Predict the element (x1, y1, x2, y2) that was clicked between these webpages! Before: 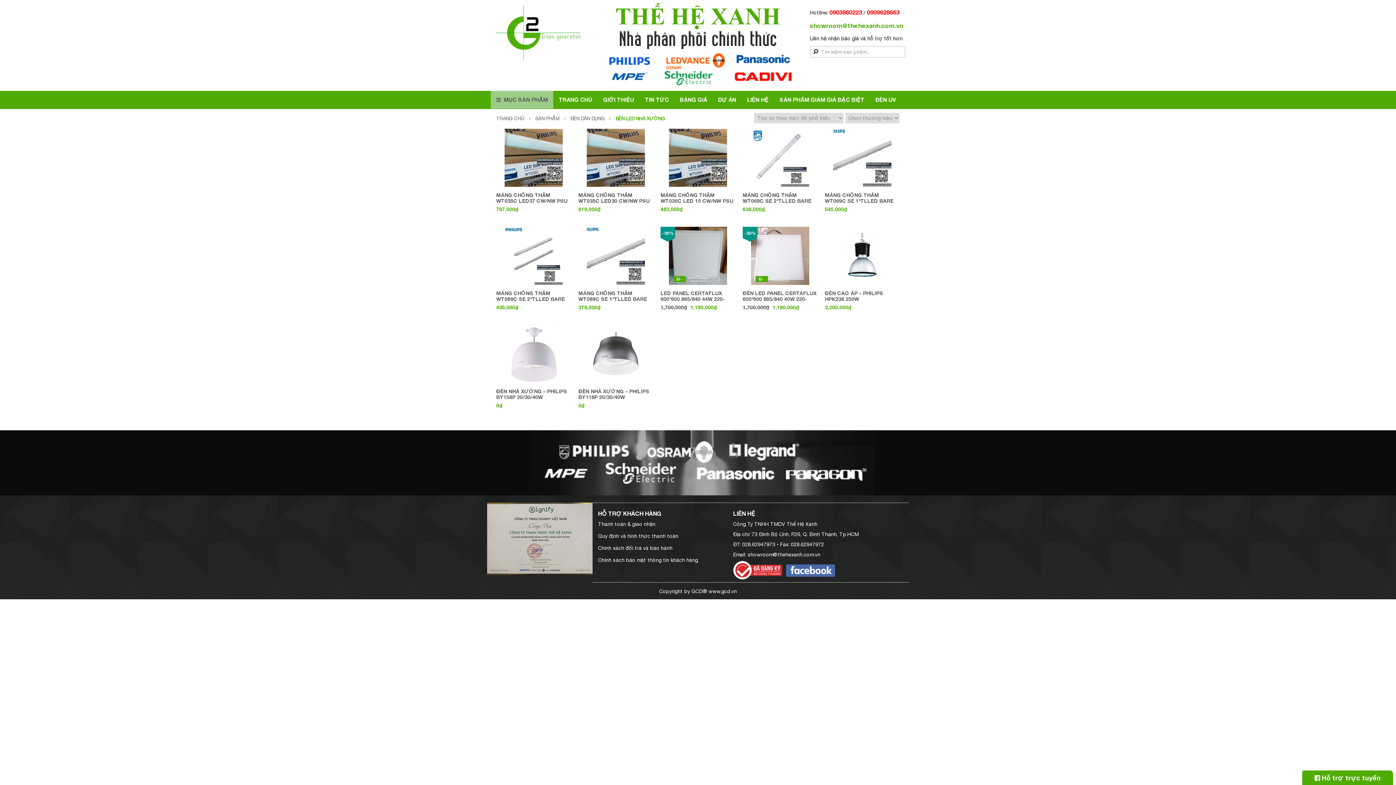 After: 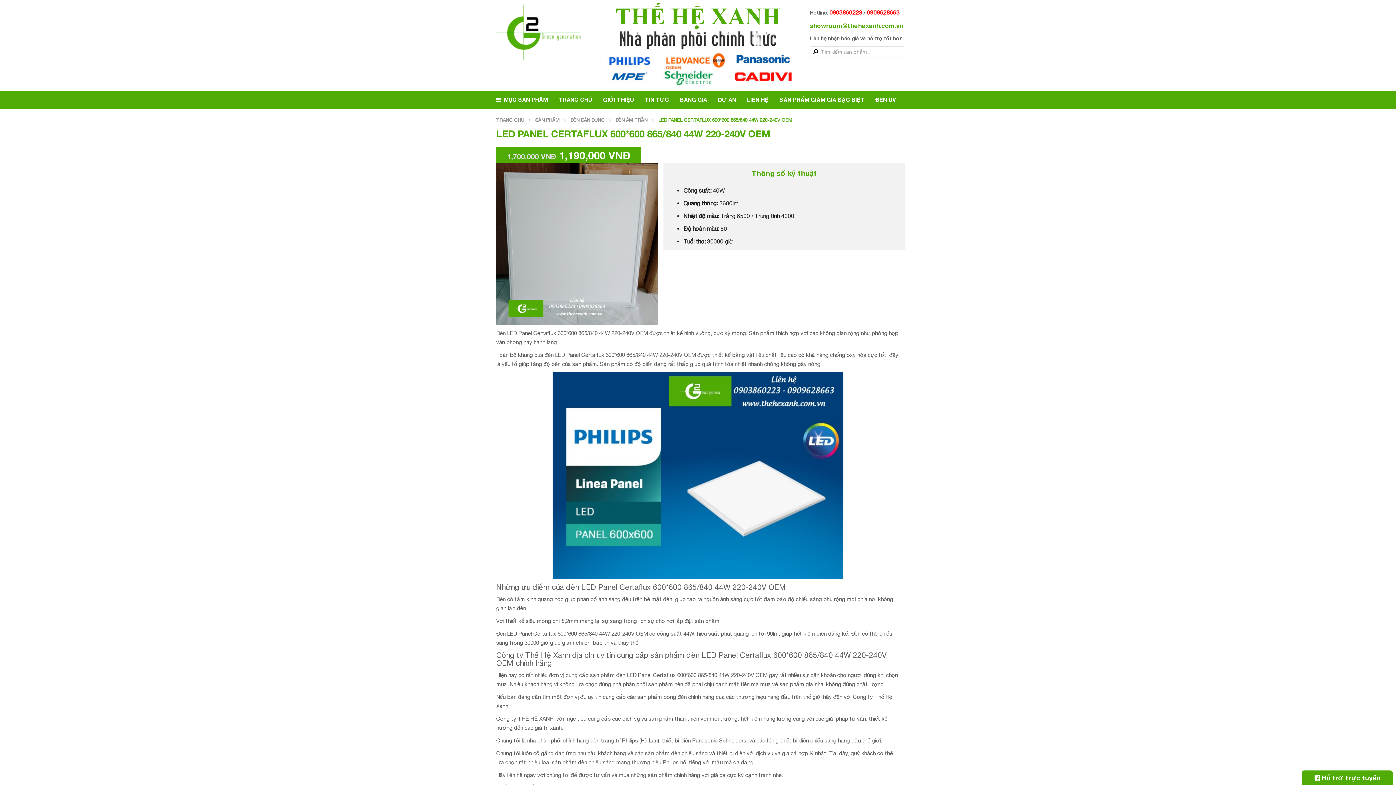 Action: label: -30% bbox: (660, 226, 735, 285)